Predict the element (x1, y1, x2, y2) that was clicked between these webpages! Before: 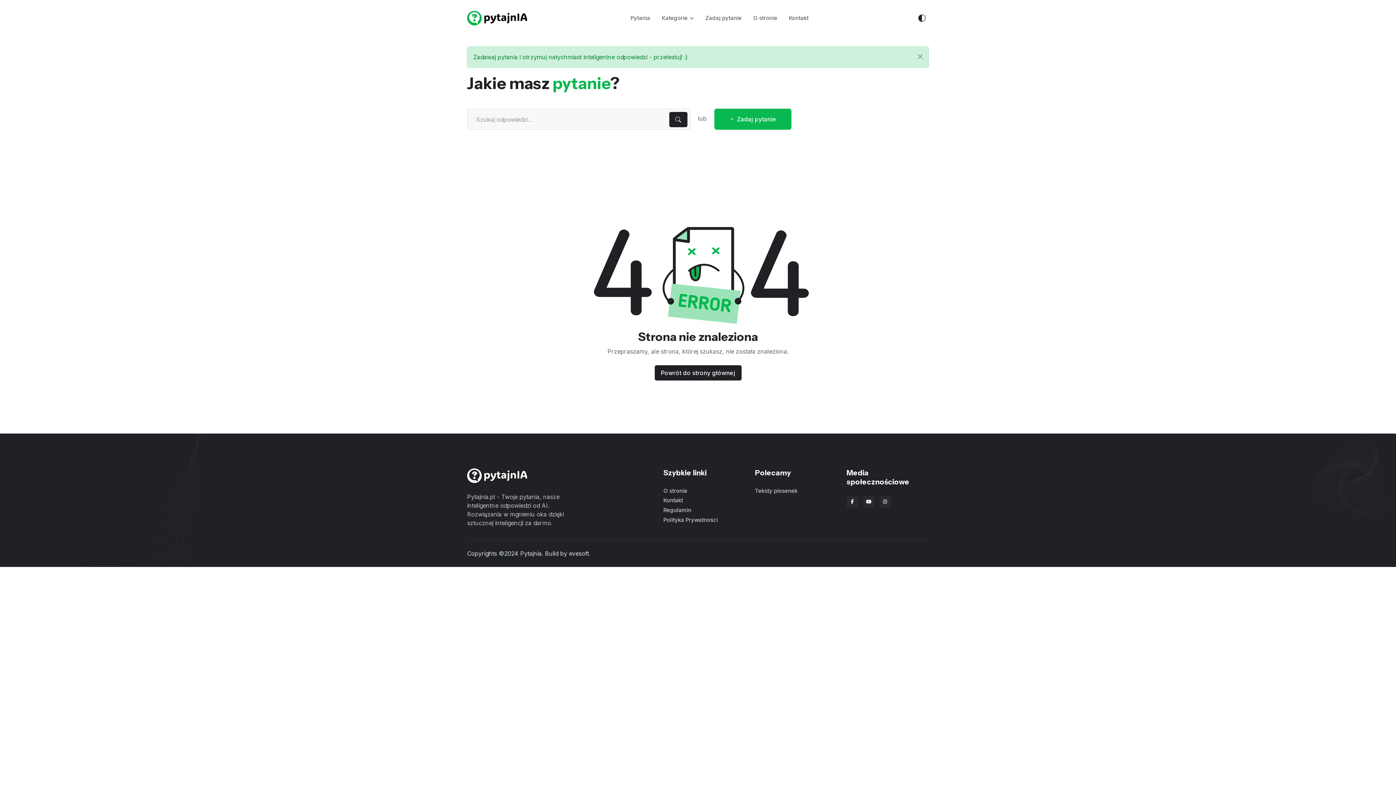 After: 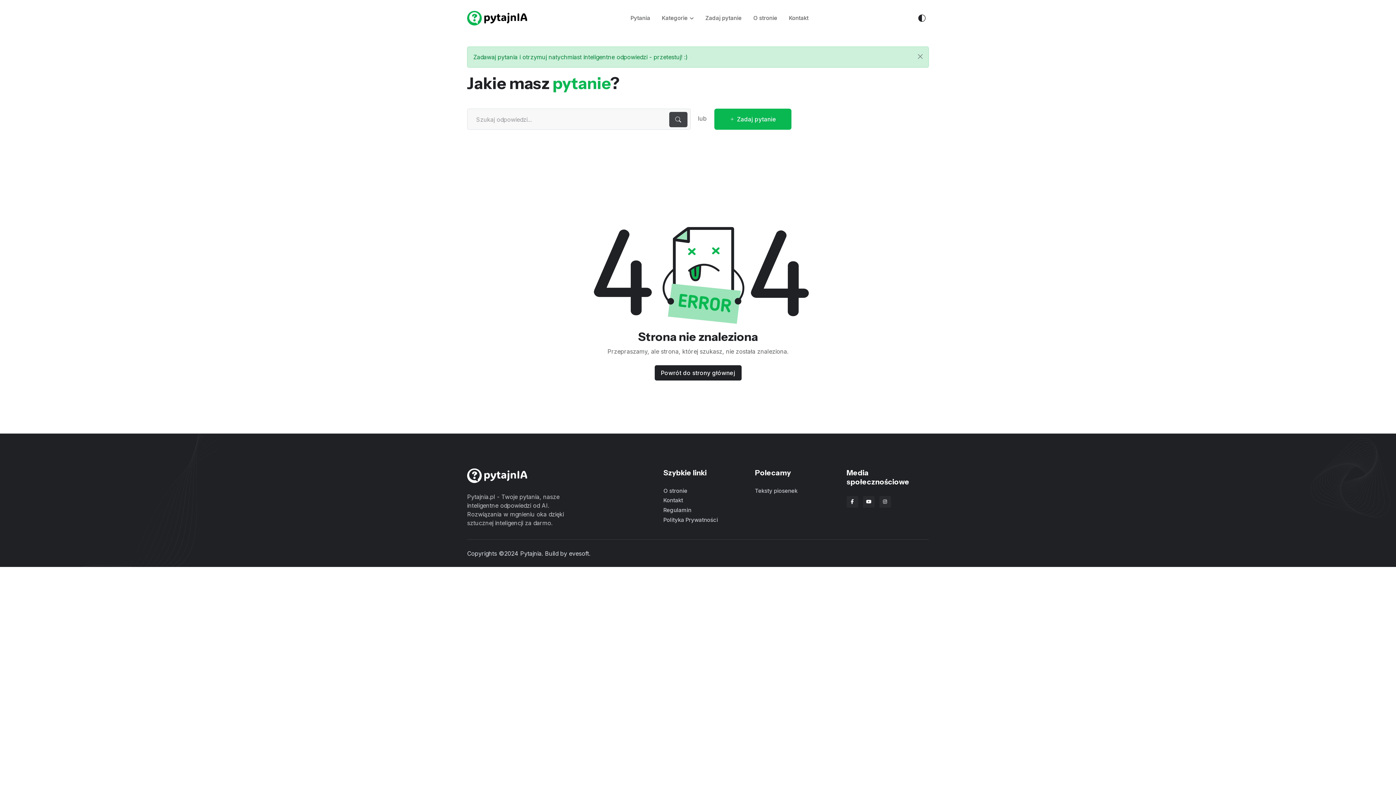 Action: bbox: (669, 111, 687, 127)